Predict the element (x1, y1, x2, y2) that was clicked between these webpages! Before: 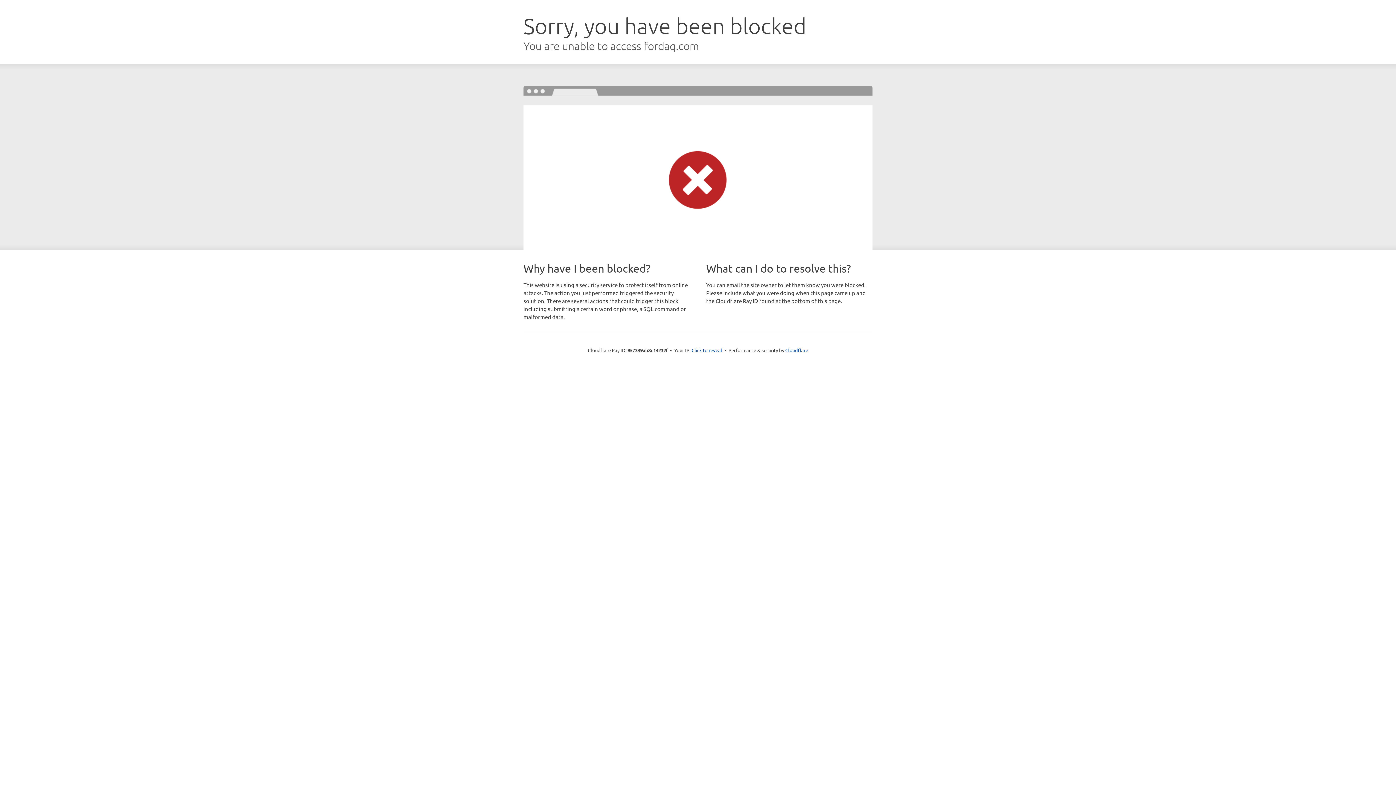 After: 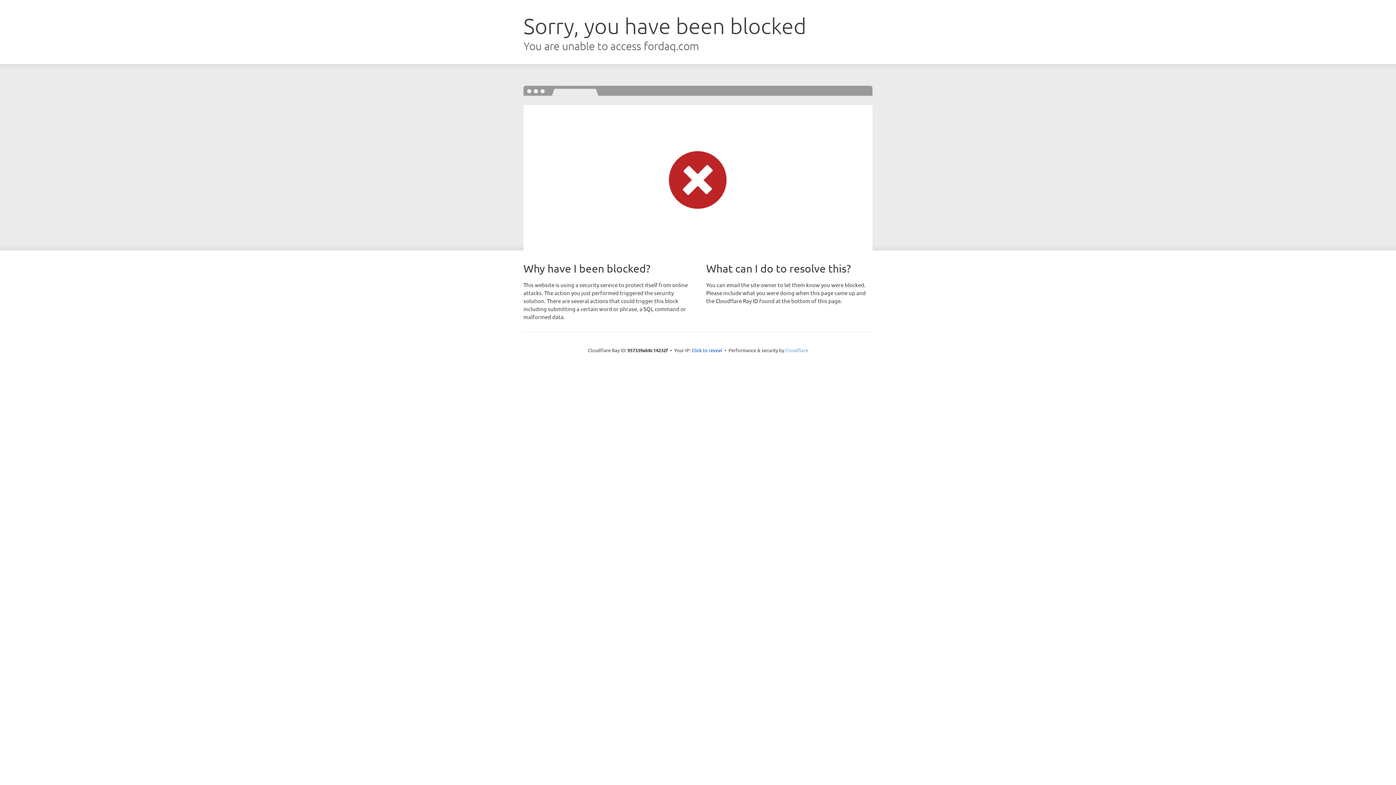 Action: bbox: (785, 347, 808, 353) label: Cloudflare